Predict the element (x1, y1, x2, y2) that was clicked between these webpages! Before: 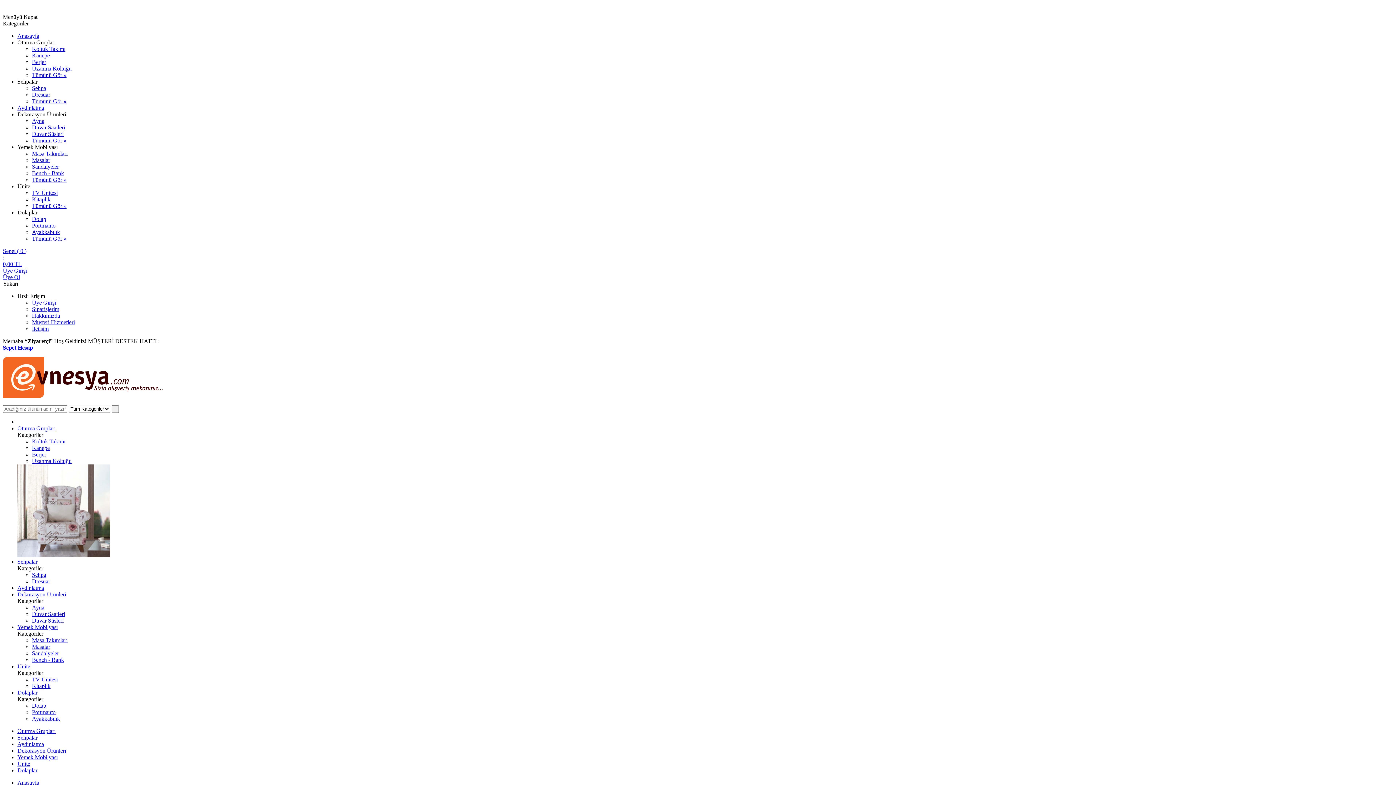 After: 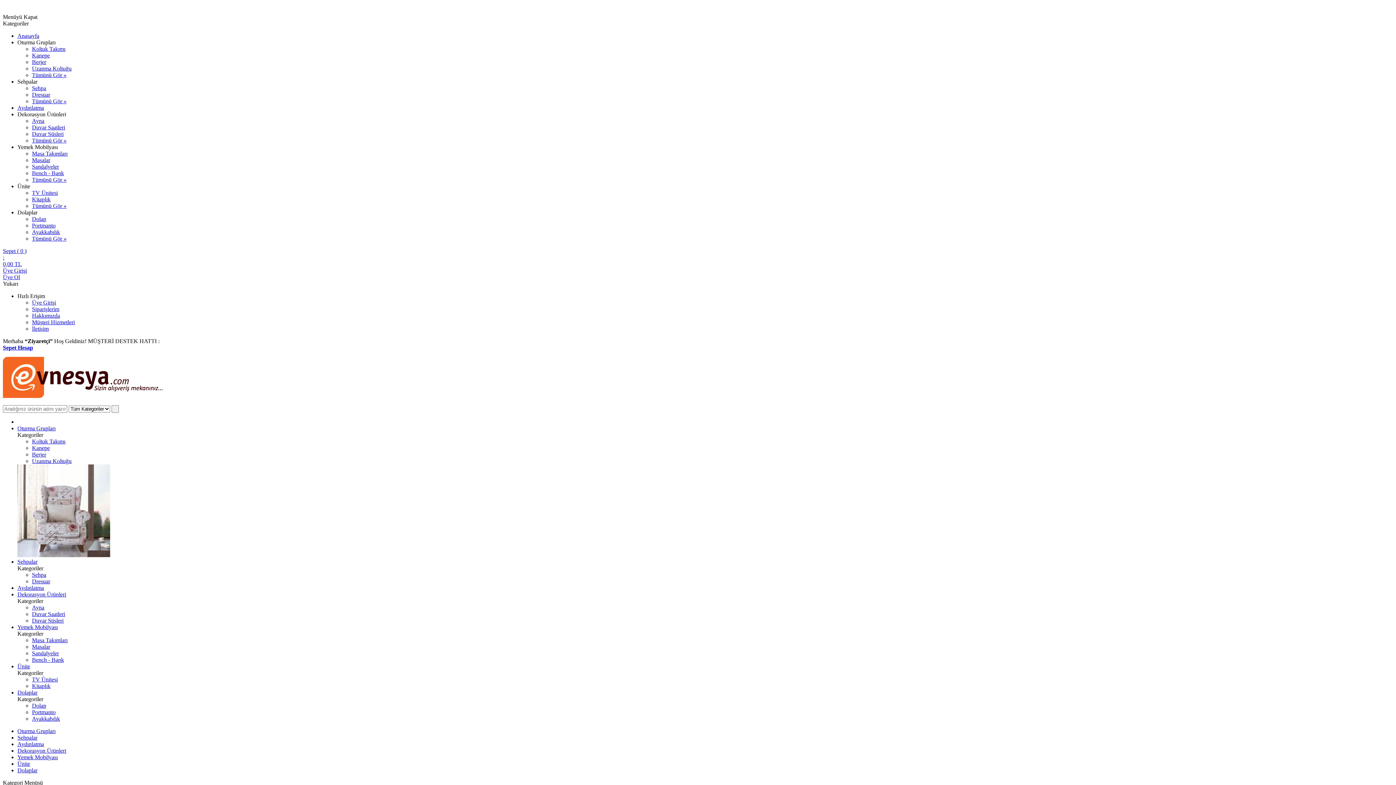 Action: bbox: (32, 572, 46, 578) label: Sehpa